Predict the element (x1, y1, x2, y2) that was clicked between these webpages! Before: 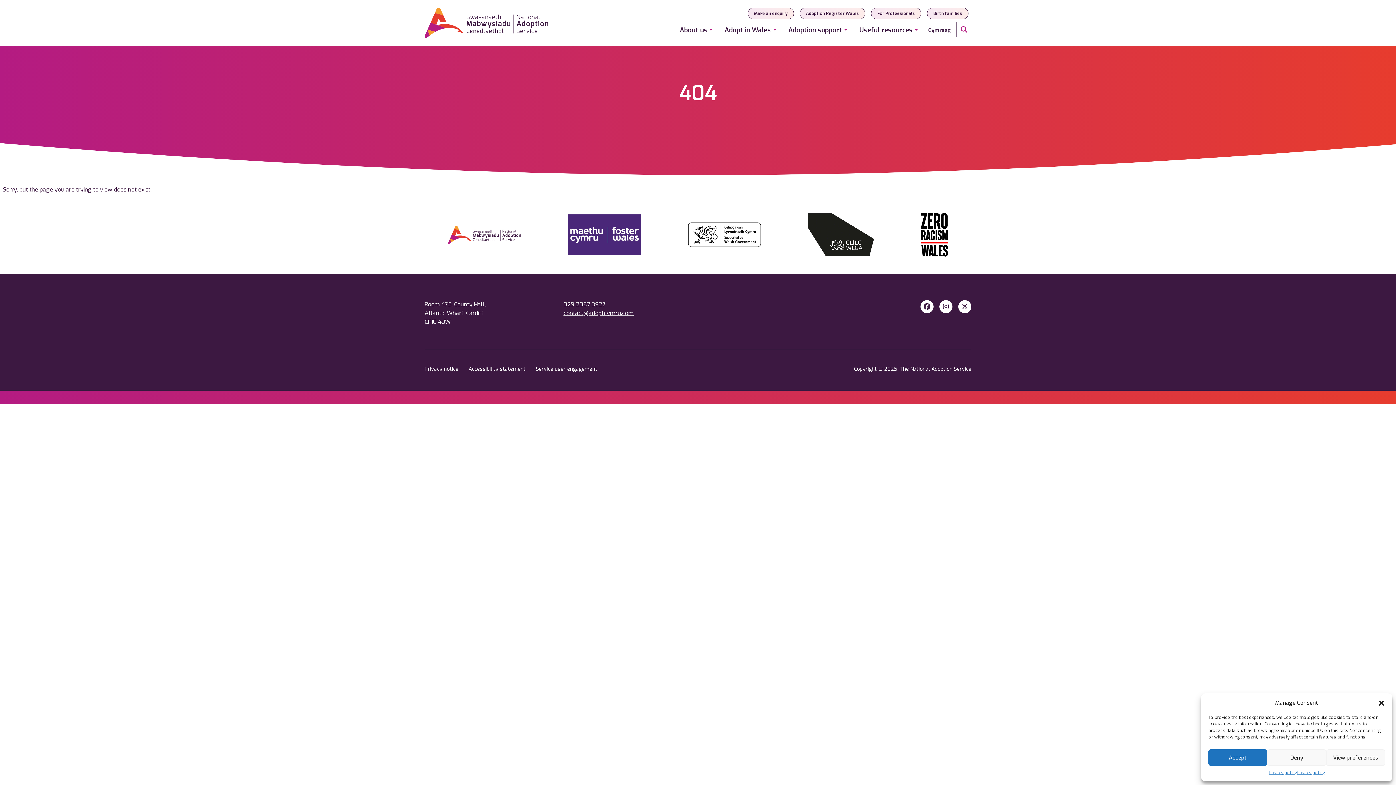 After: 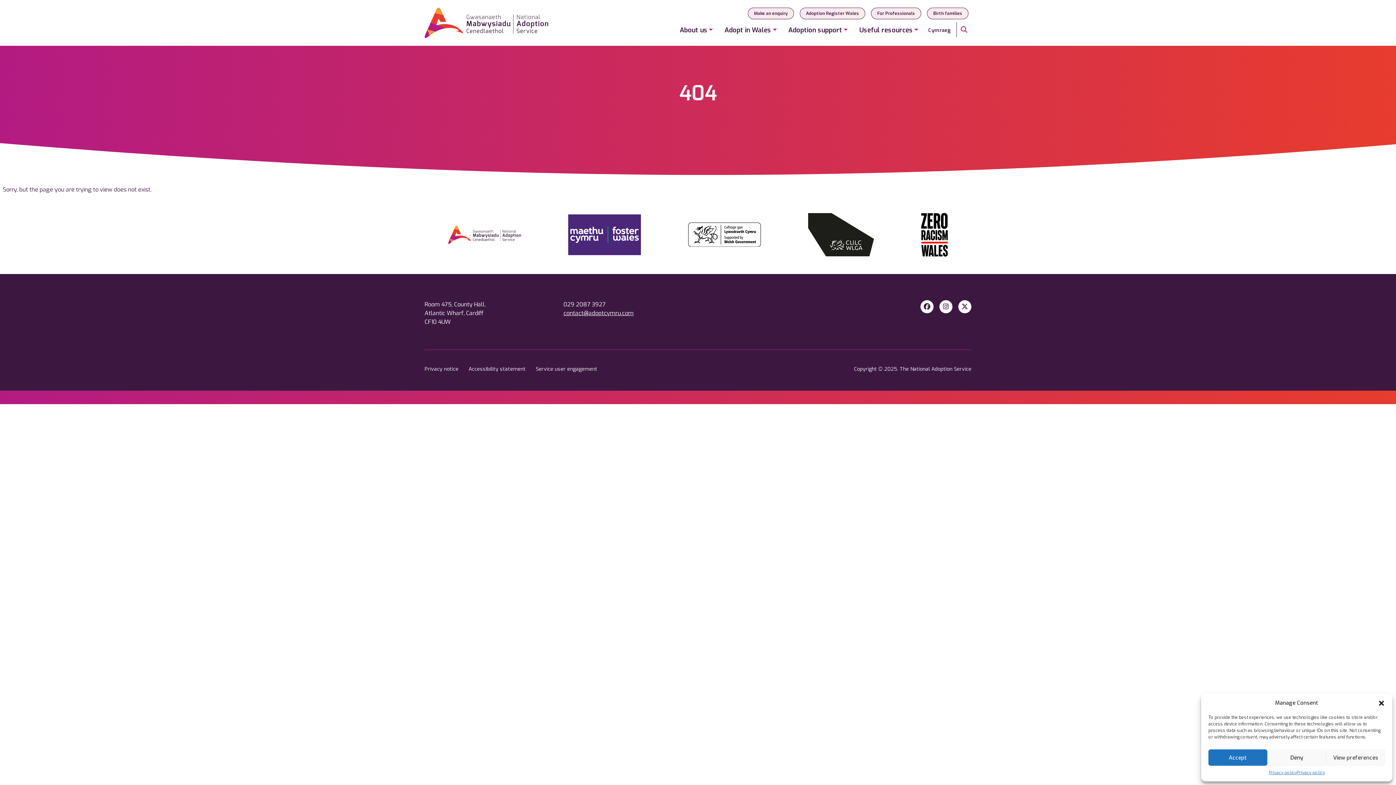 Action: bbox: (924, 302, 930, 311) label: Facebook